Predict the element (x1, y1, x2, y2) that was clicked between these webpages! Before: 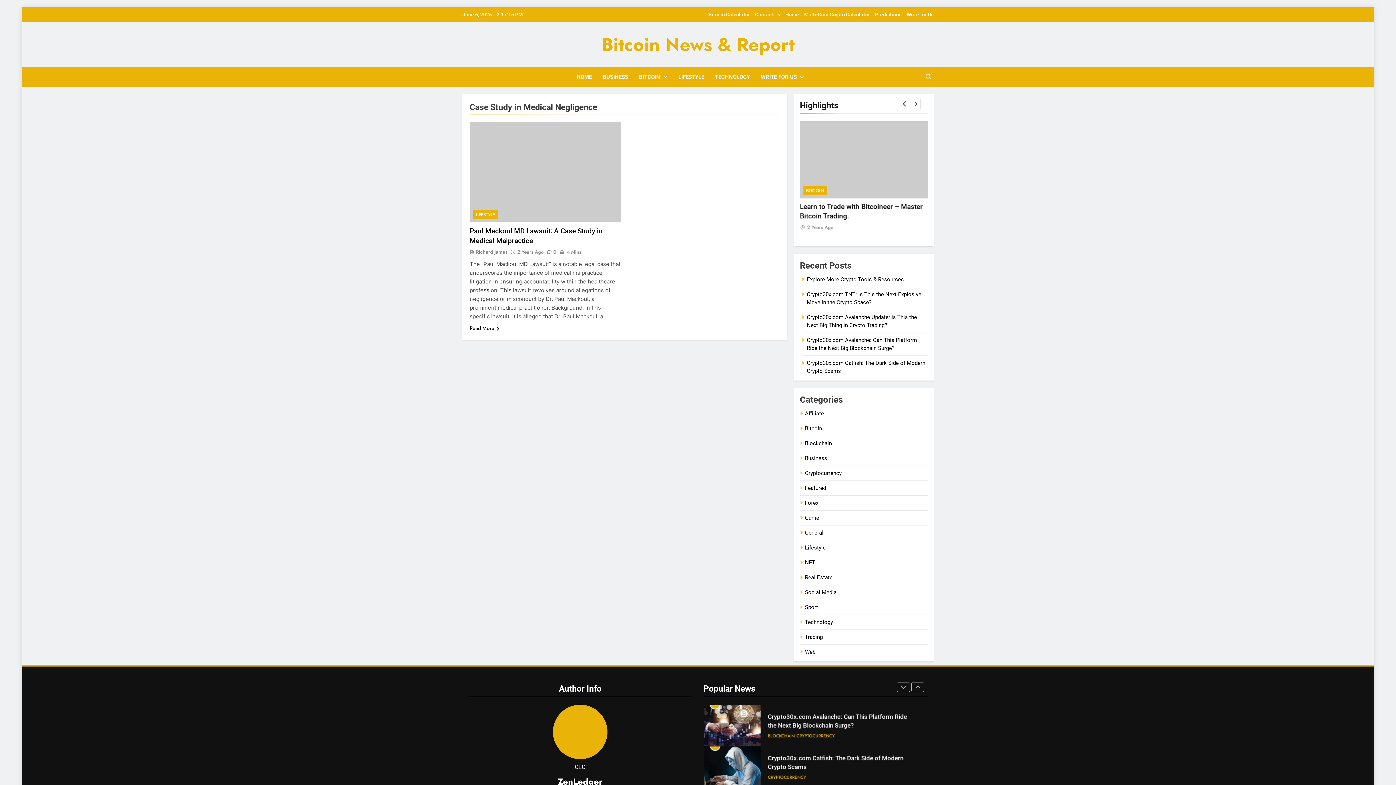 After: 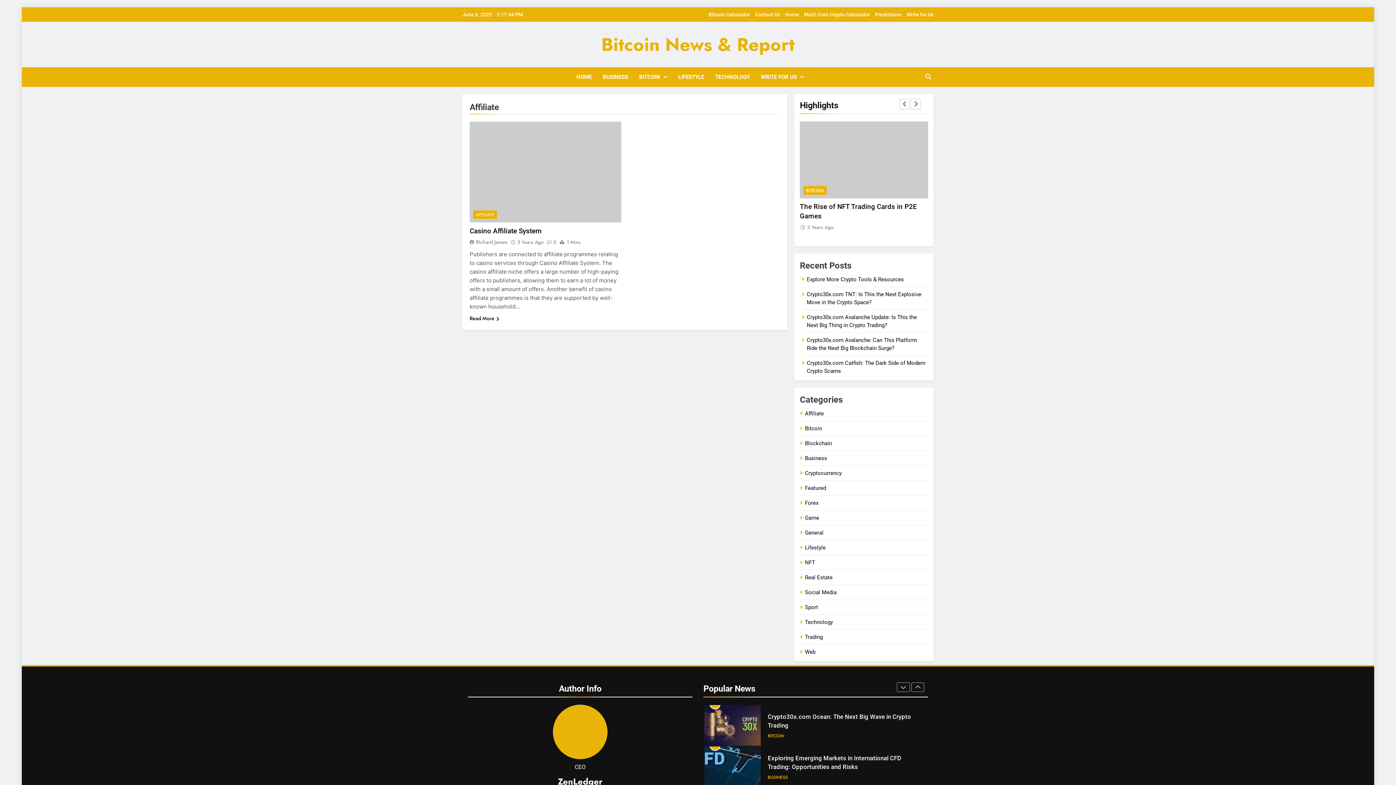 Action: bbox: (805, 410, 824, 417) label: Affiliate